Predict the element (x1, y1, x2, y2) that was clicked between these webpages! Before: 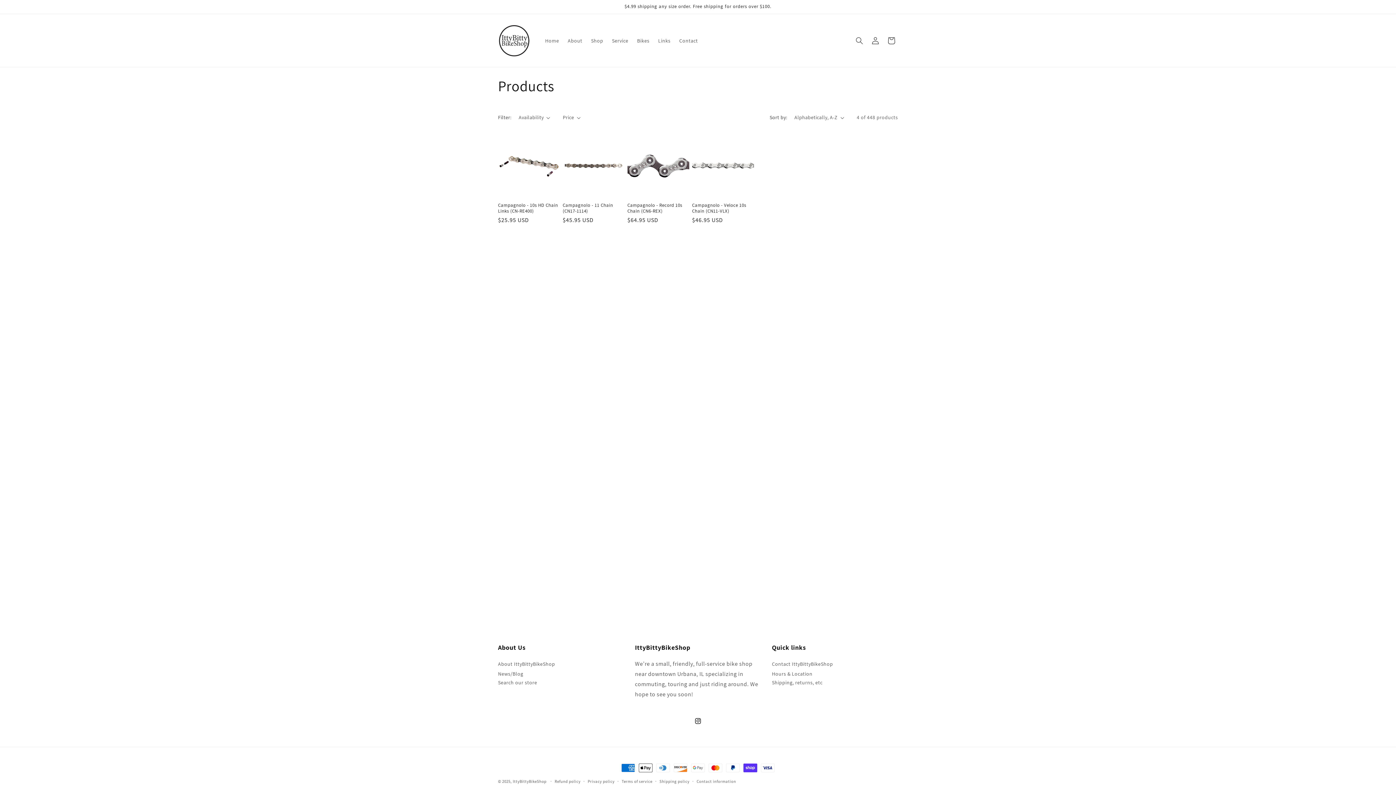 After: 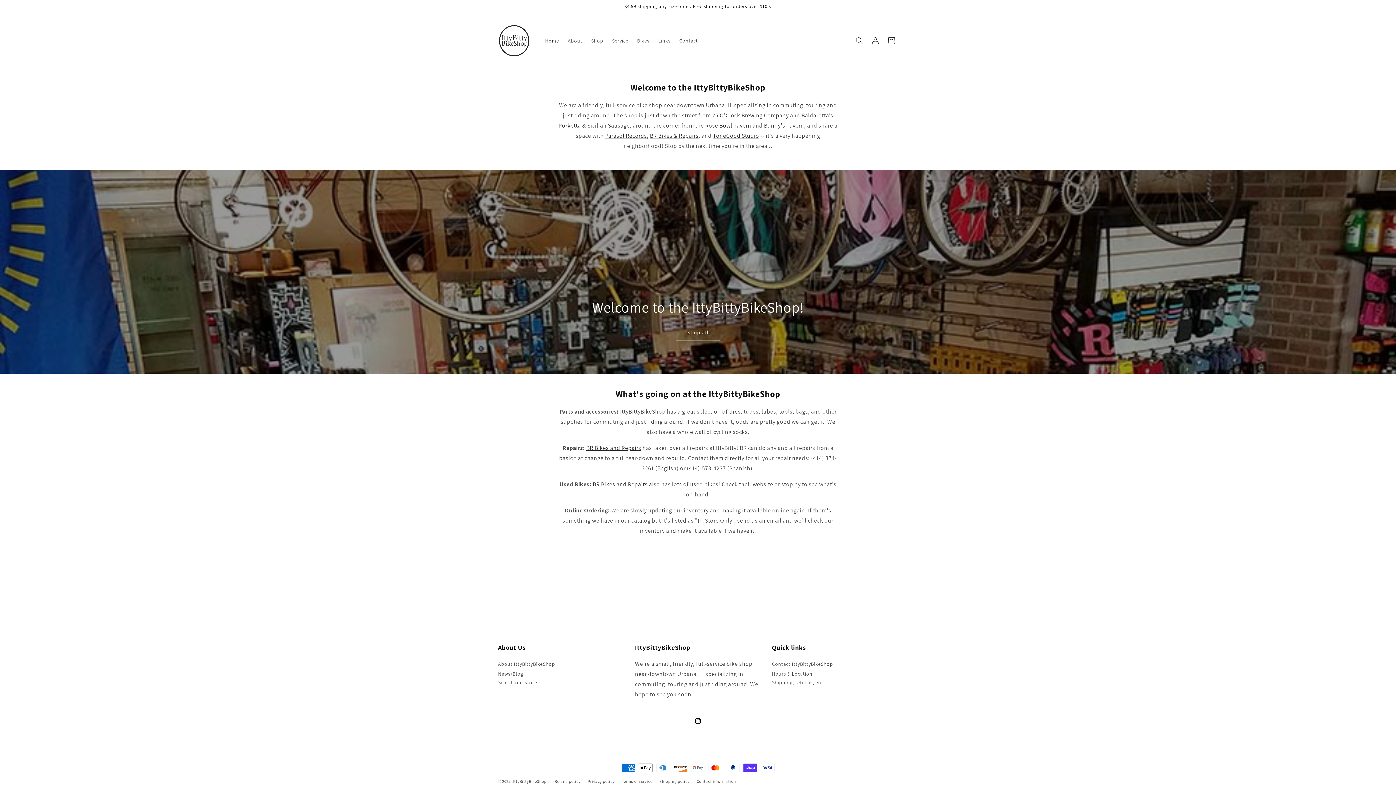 Action: label: IttyBittyBikeShop bbox: (512, 779, 546, 784)